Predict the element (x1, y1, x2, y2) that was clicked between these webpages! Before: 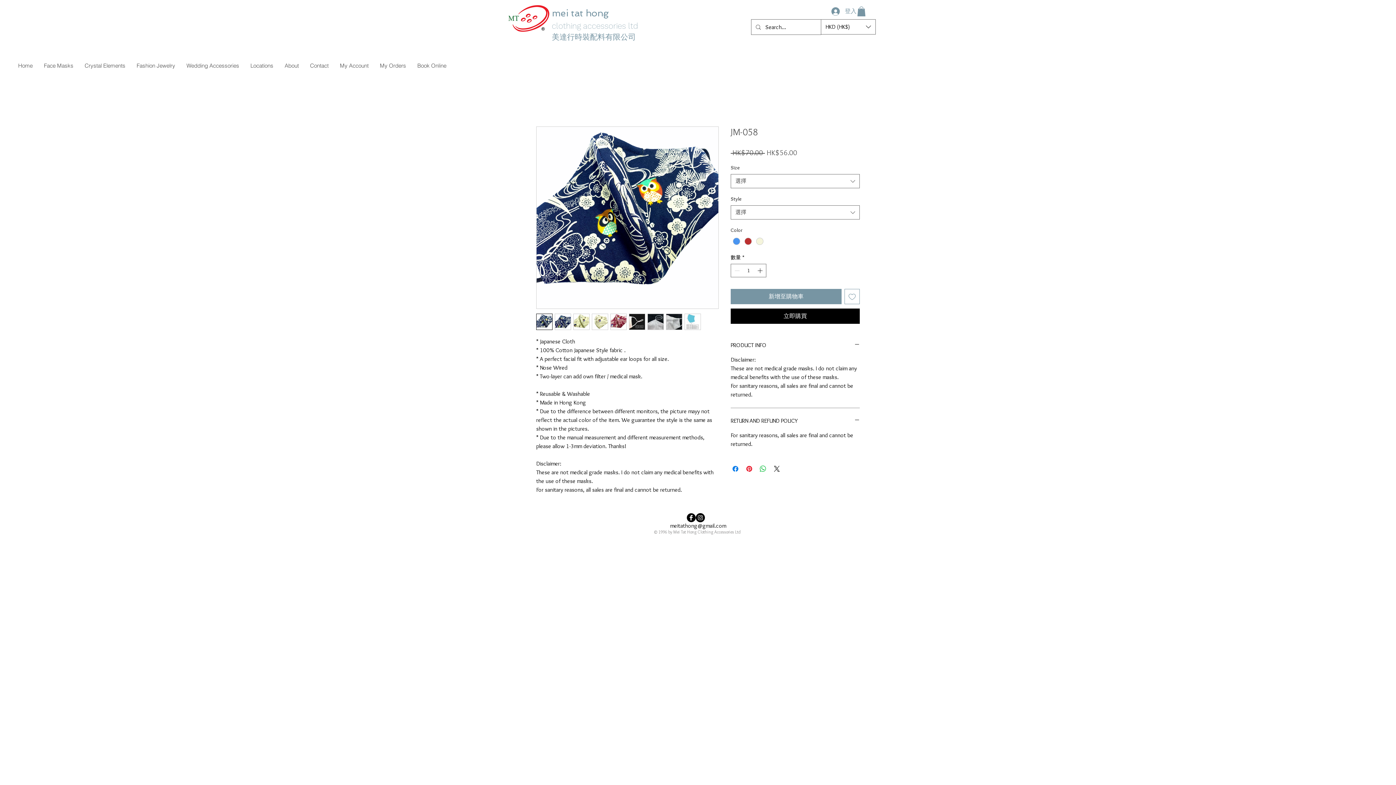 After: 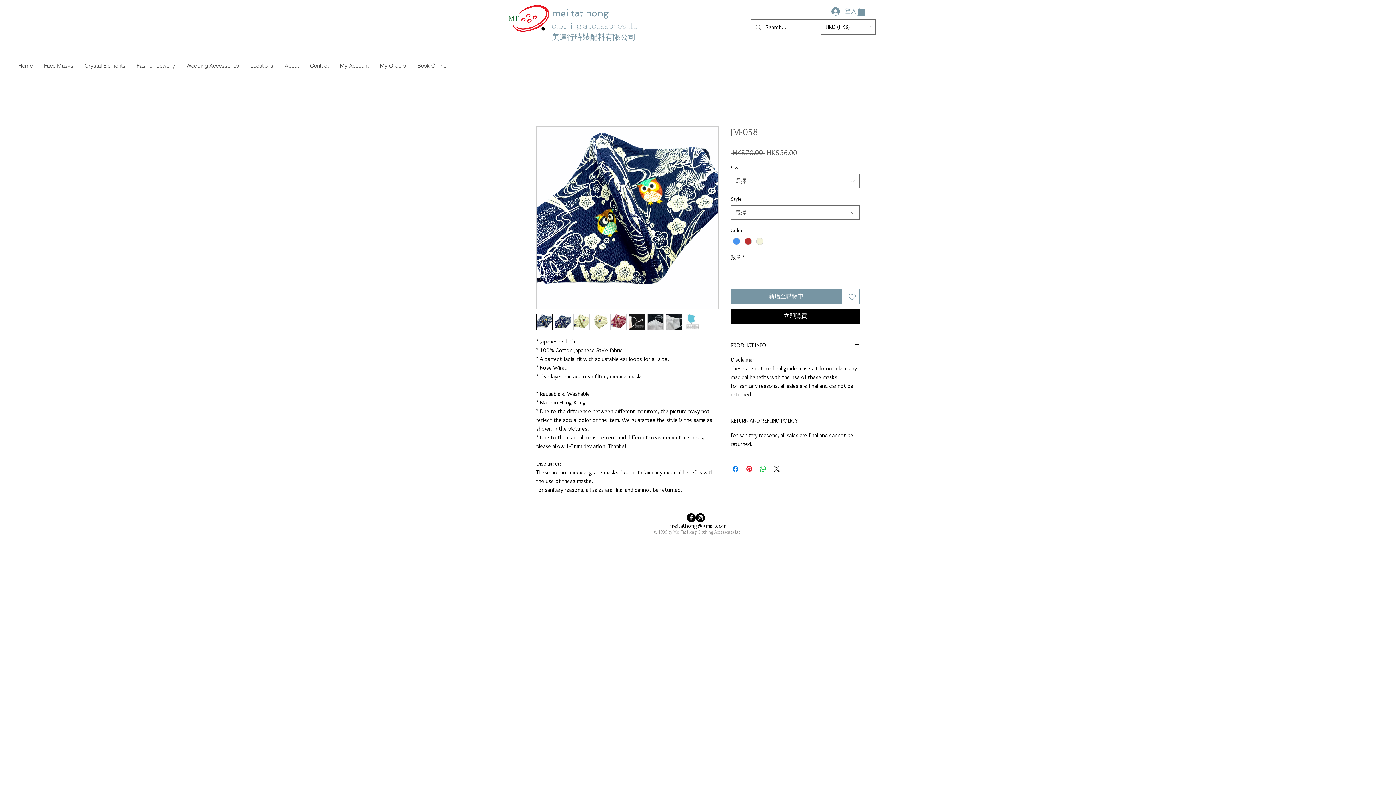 Action: bbox: (592, 313, 608, 330)